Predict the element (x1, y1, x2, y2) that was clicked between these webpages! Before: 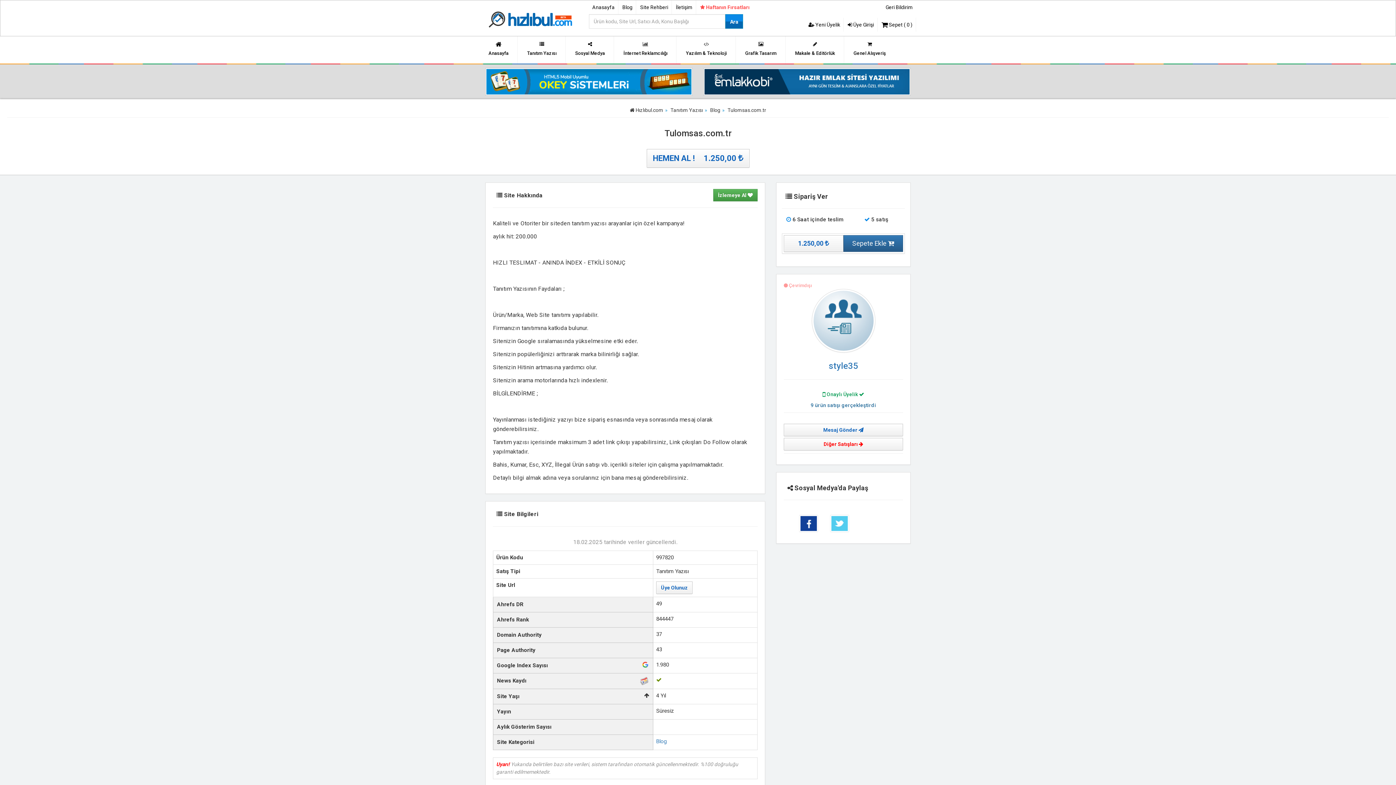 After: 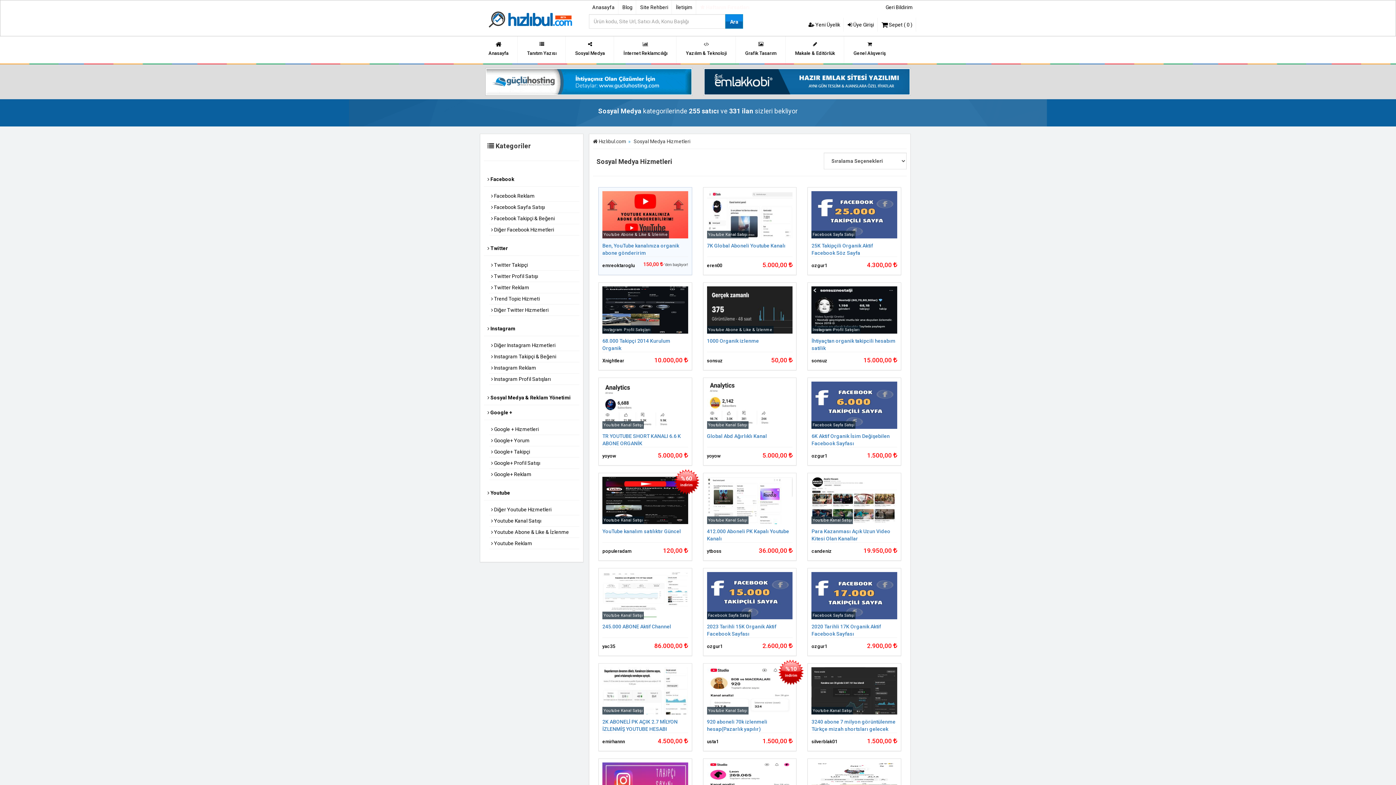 Action: bbox: (566, 36, 614, 63) label: Sosyal Medya